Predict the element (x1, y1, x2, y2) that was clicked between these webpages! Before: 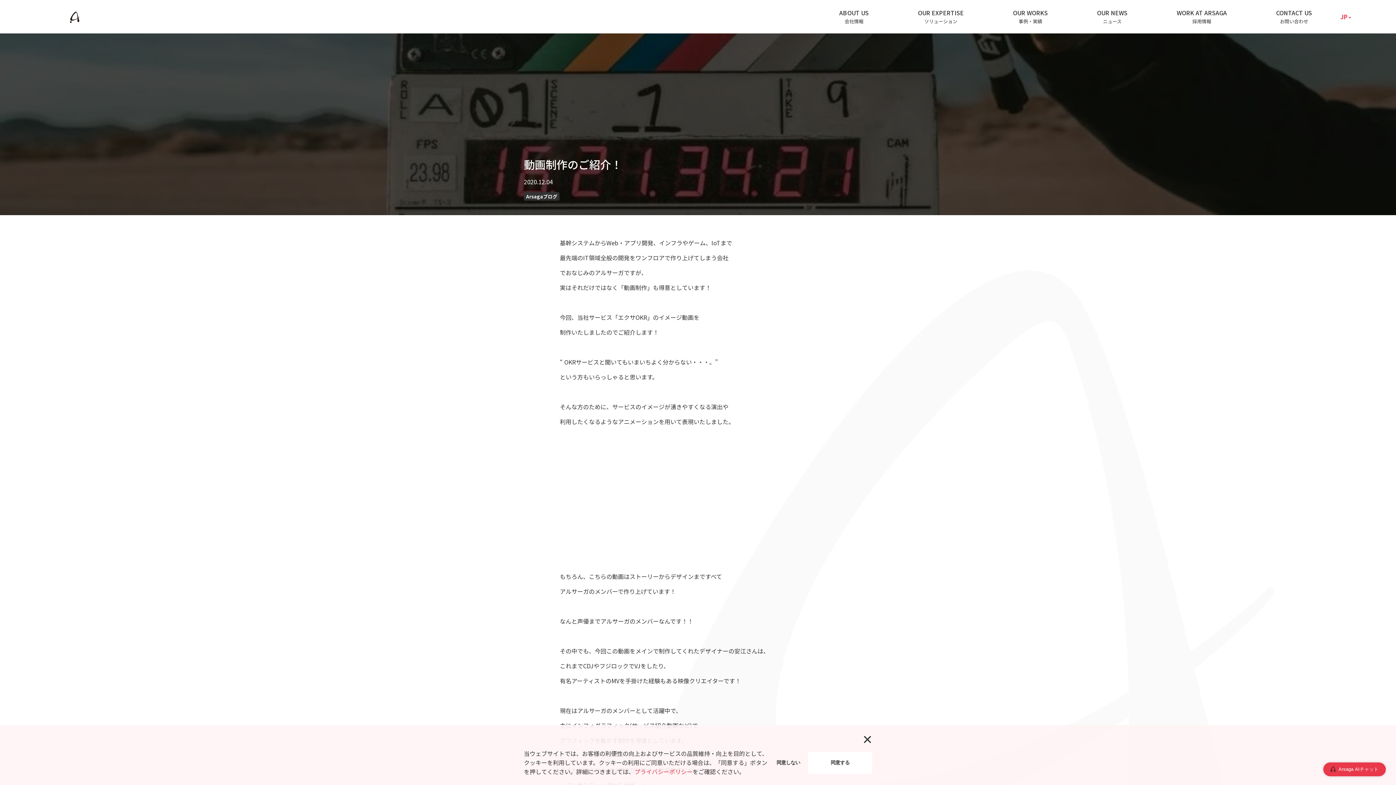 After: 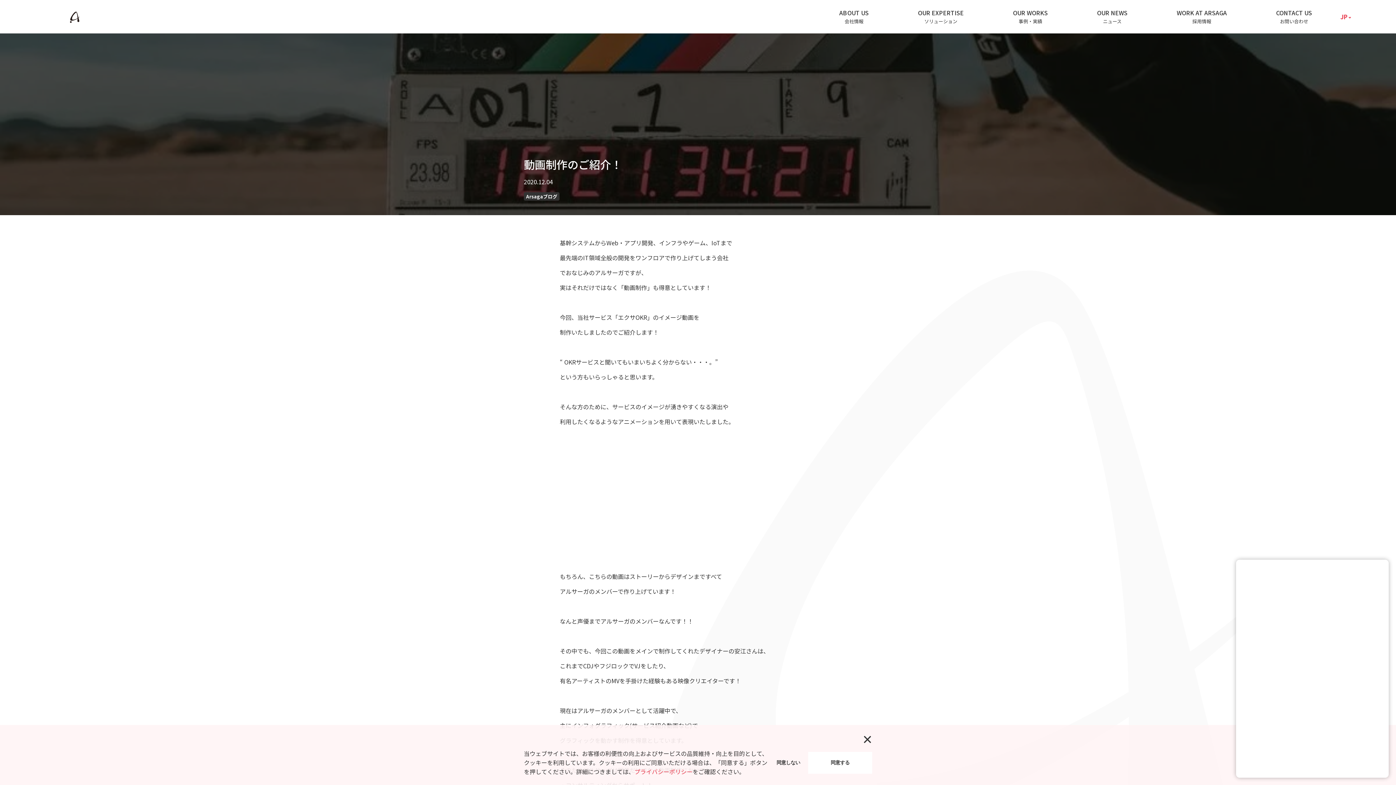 Action: label: Arsaga AIチャット bbox: (1323, 762, 1386, 776)